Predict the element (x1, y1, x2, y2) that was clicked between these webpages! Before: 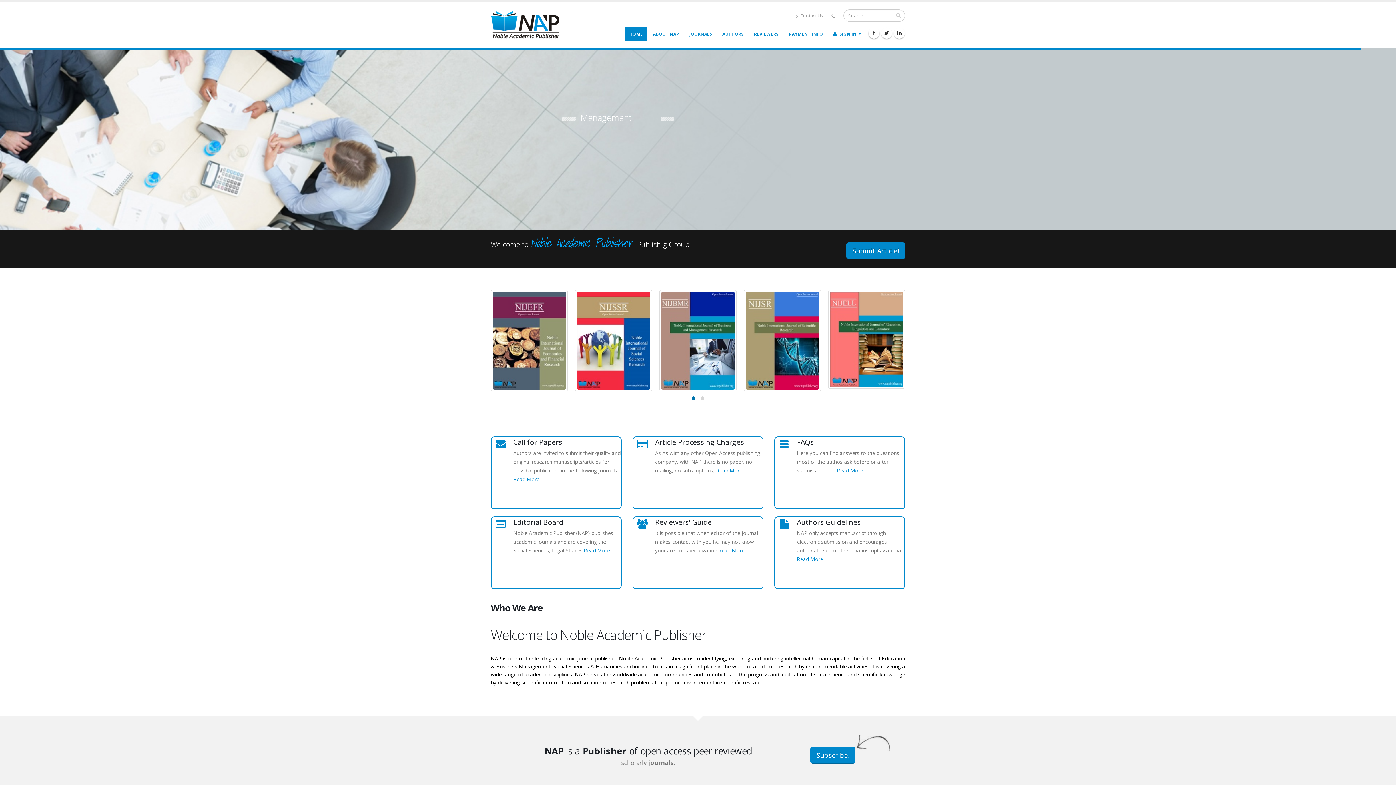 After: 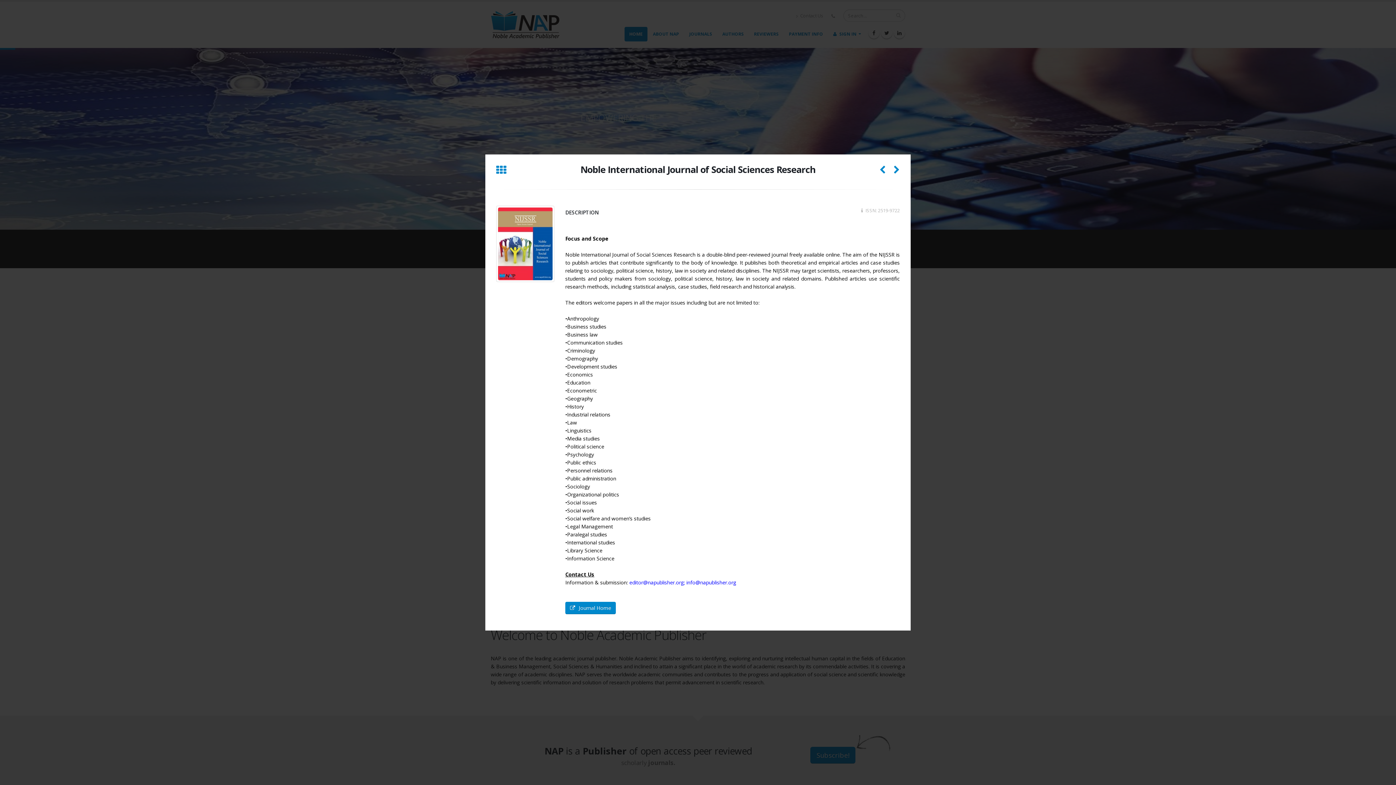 Action: bbox: (575, 290, 652, 391)